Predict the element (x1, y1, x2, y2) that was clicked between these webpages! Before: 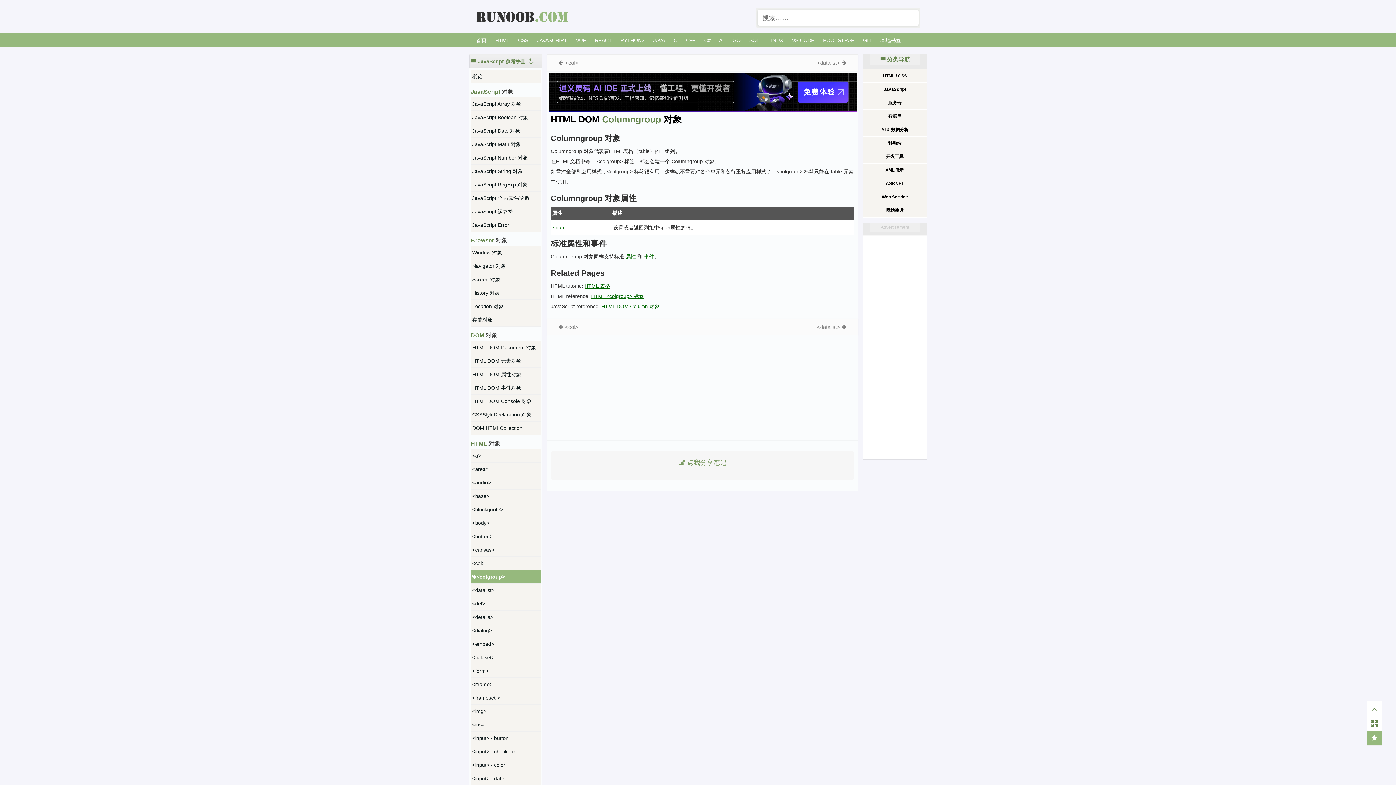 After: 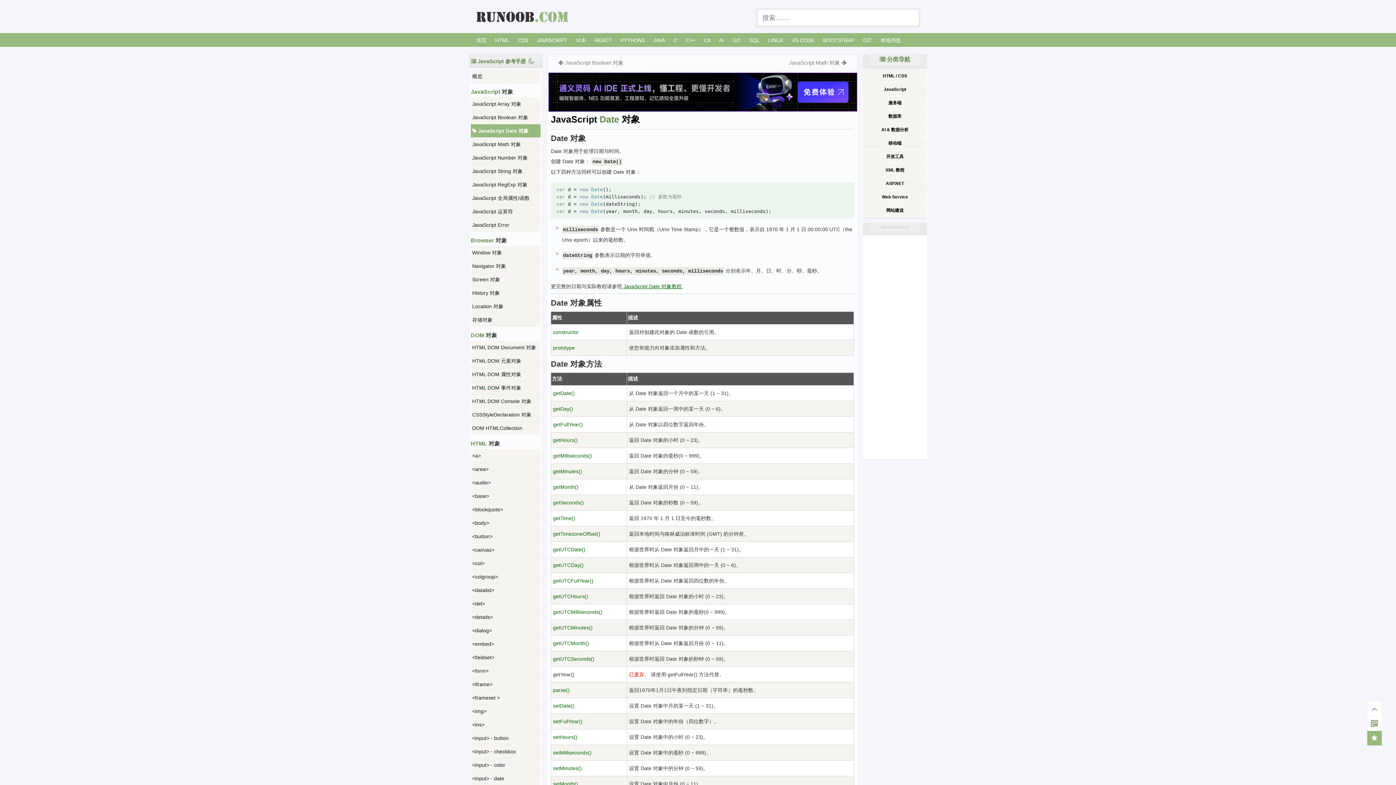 Action: bbox: (470, 124, 540, 137) label: JavaScript Date 对象